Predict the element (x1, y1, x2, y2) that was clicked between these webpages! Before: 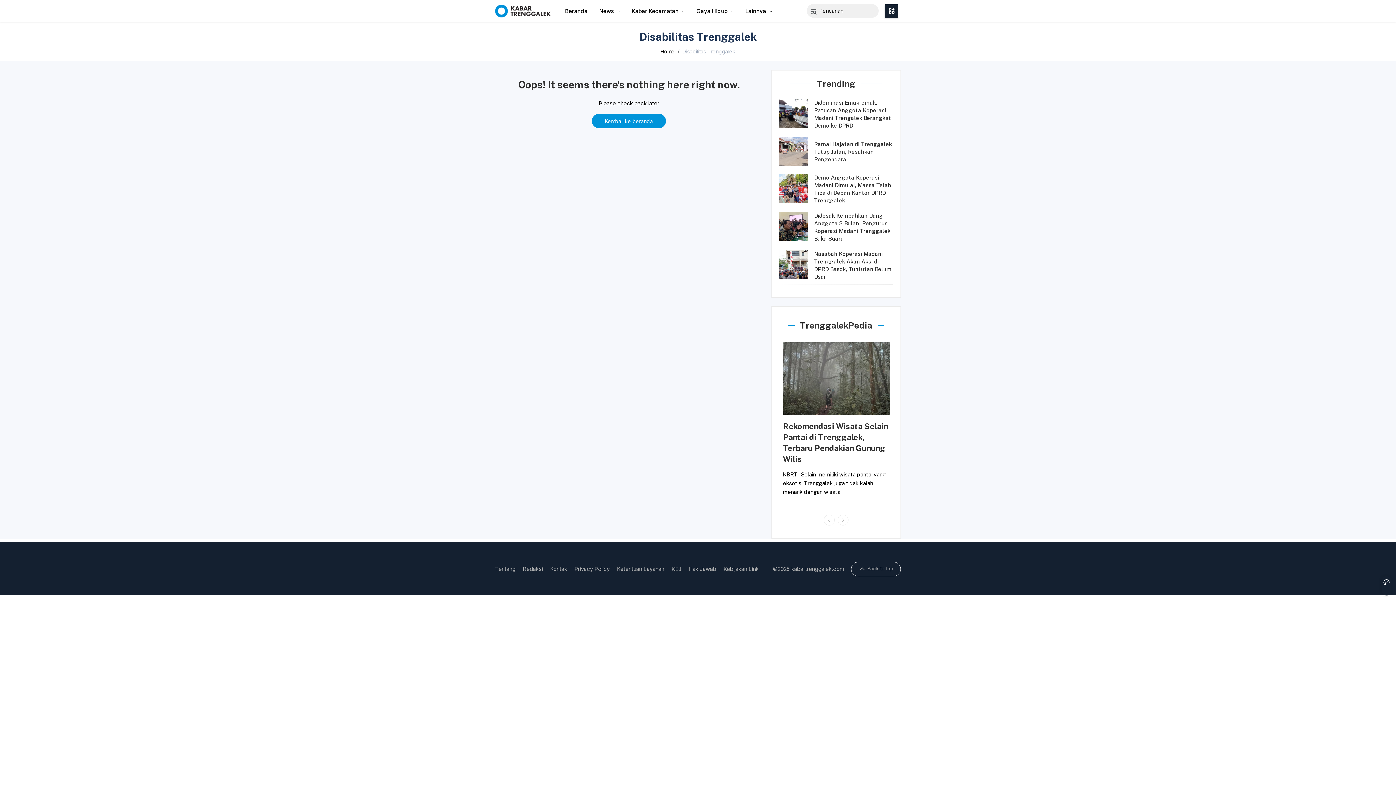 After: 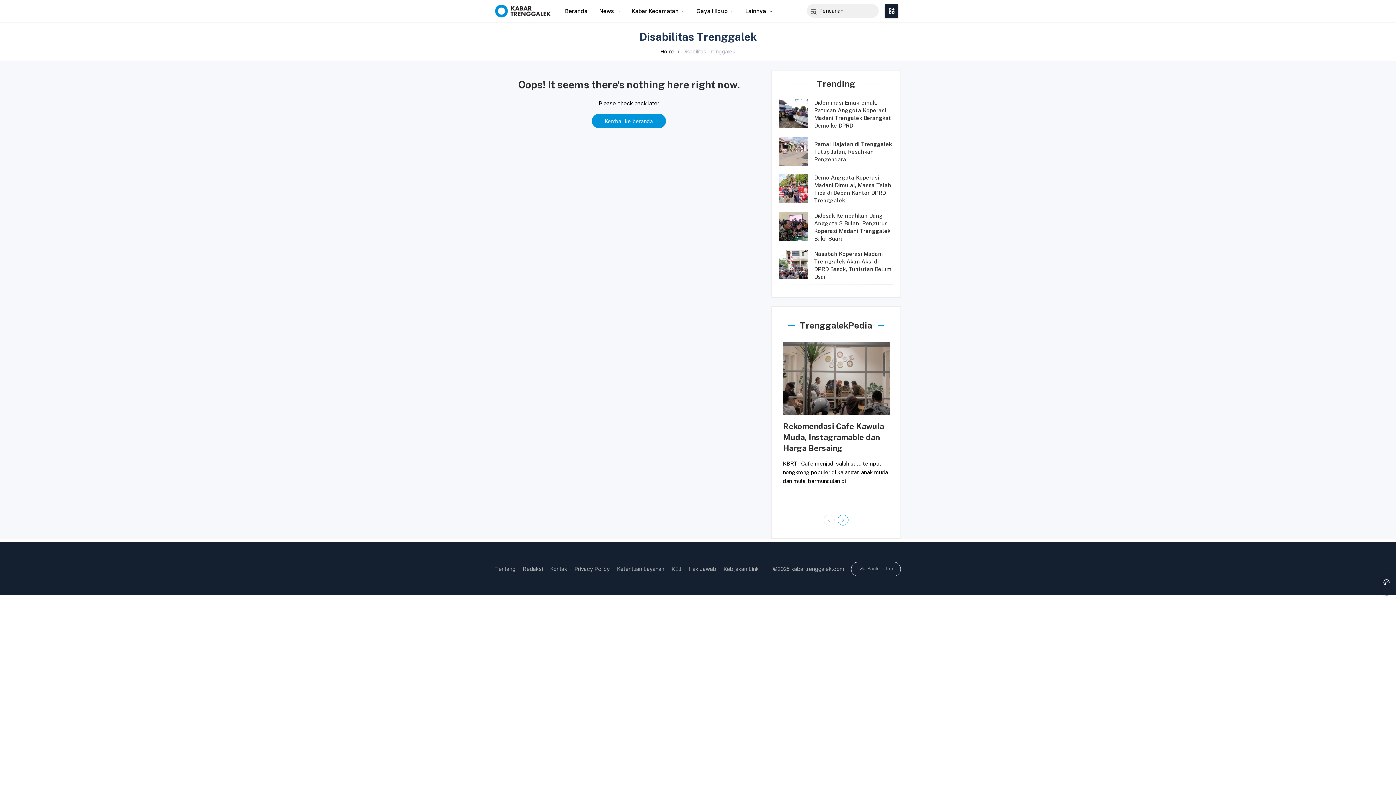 Action: label: Next bbox: (837, 514, 848, 525)